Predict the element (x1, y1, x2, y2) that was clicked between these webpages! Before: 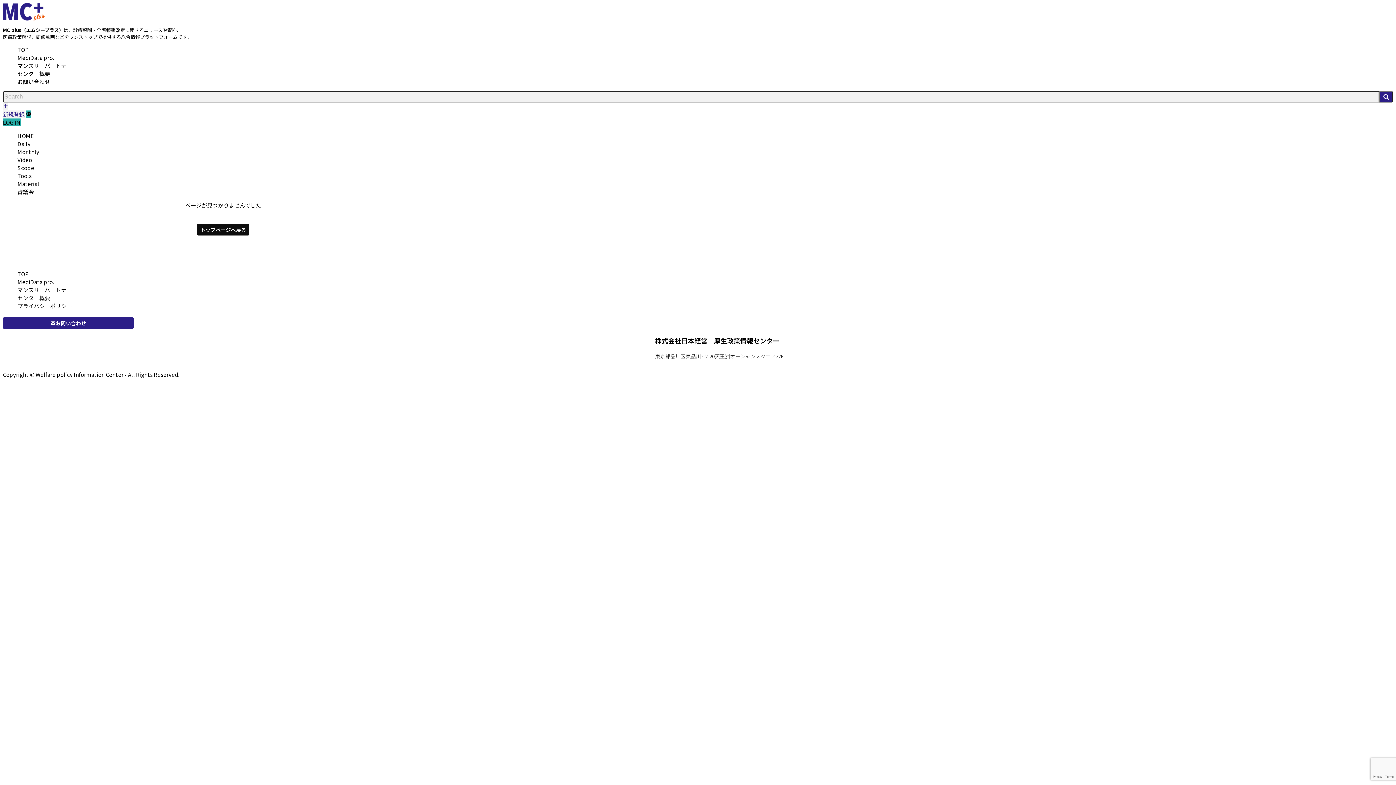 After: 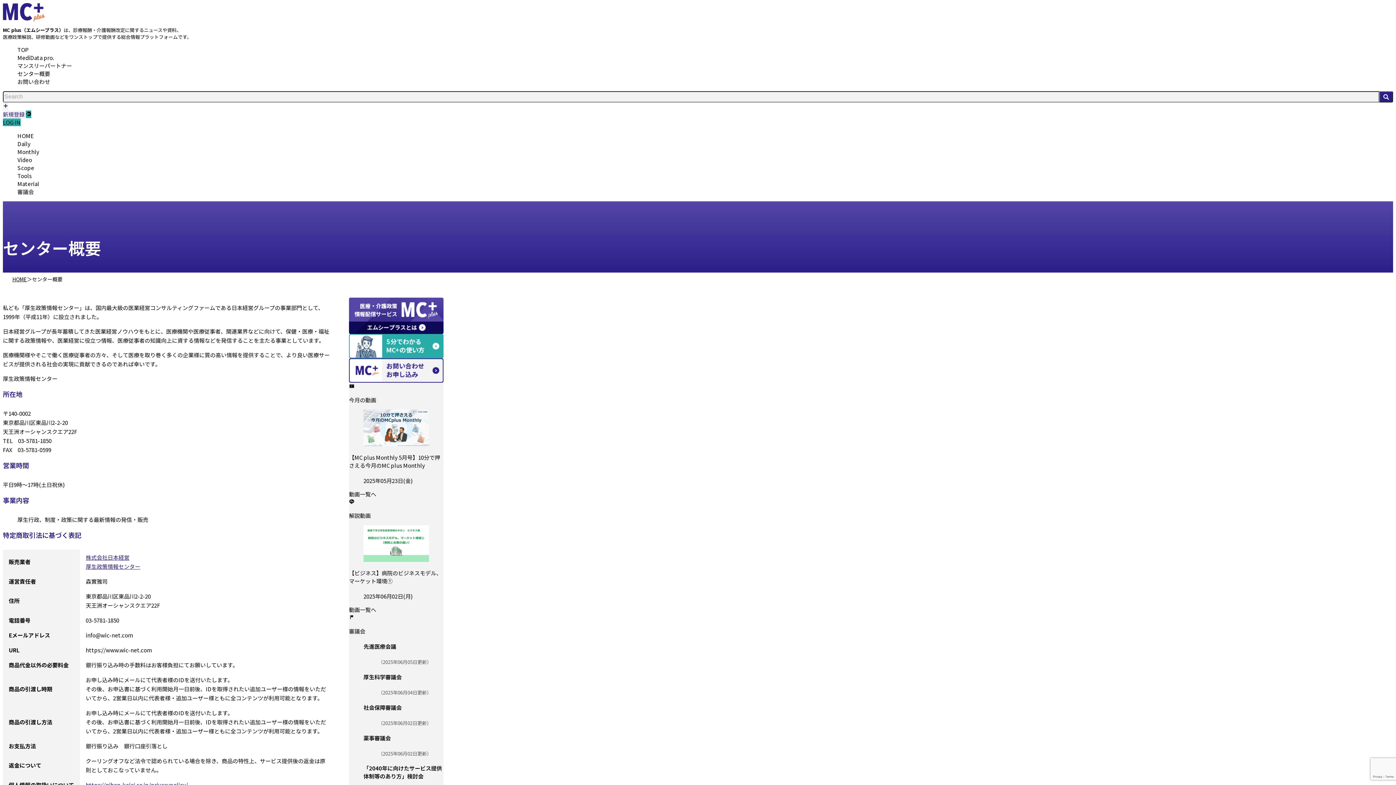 Action: label: センター概要 bbox: (17, 294, 50, 301)